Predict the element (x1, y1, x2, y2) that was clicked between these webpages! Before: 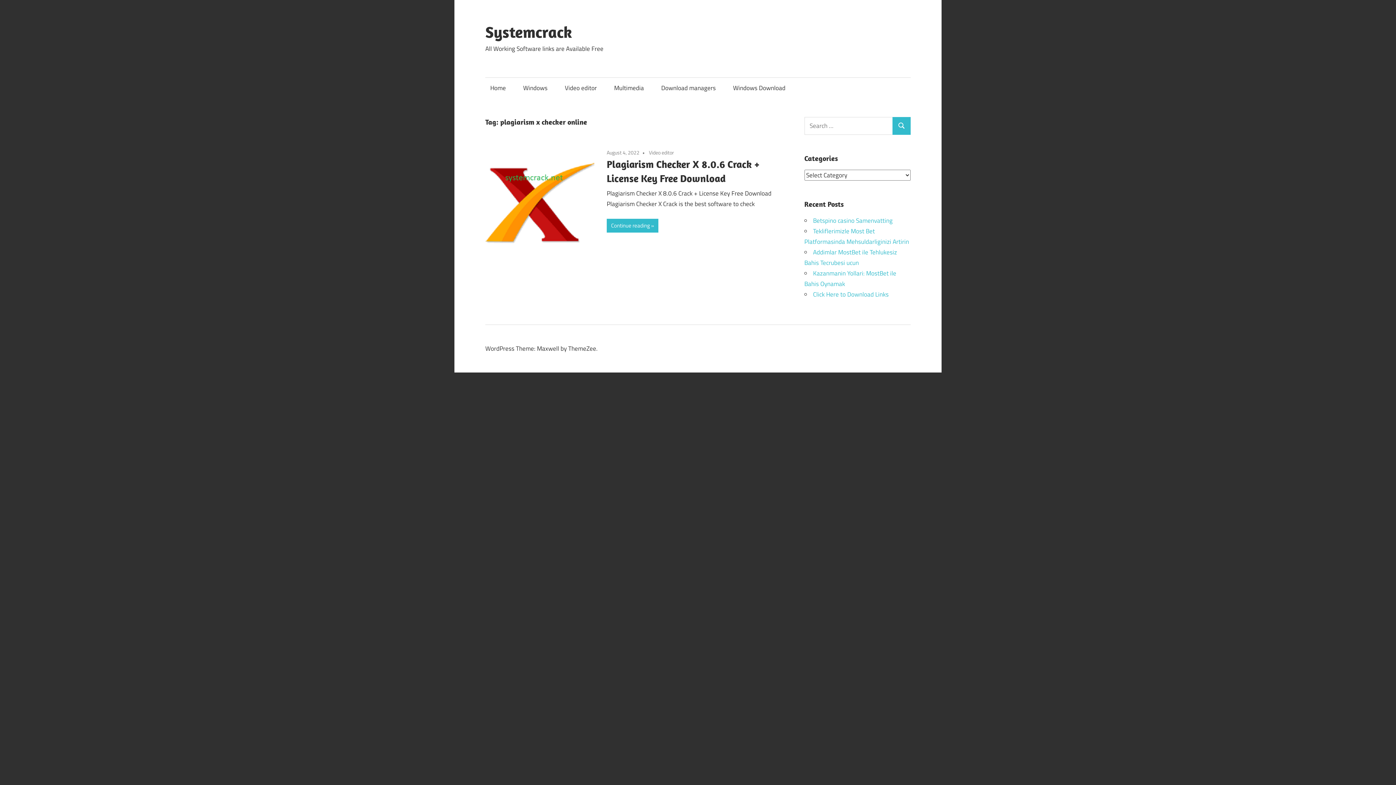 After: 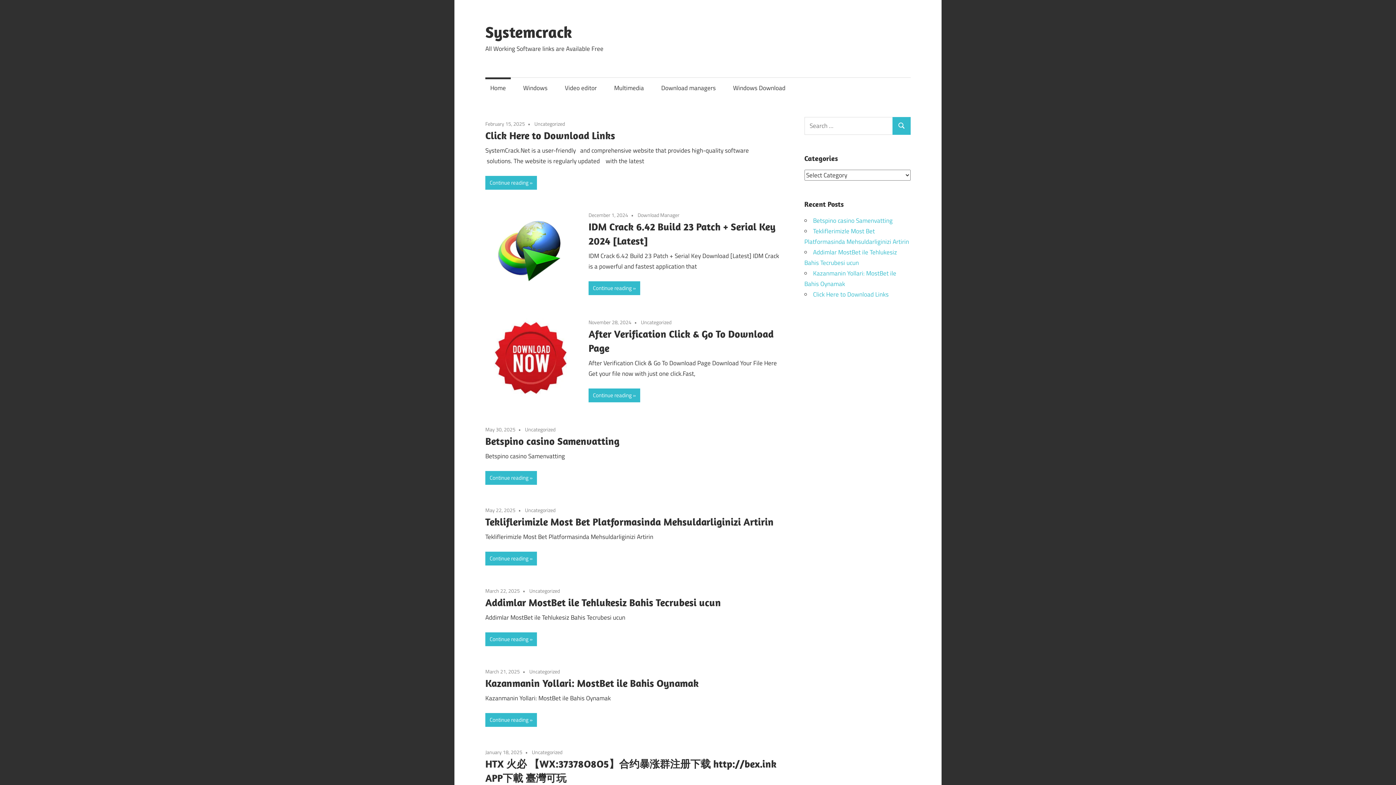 Action: bbox: (485, 77, 510, 98) label: Home